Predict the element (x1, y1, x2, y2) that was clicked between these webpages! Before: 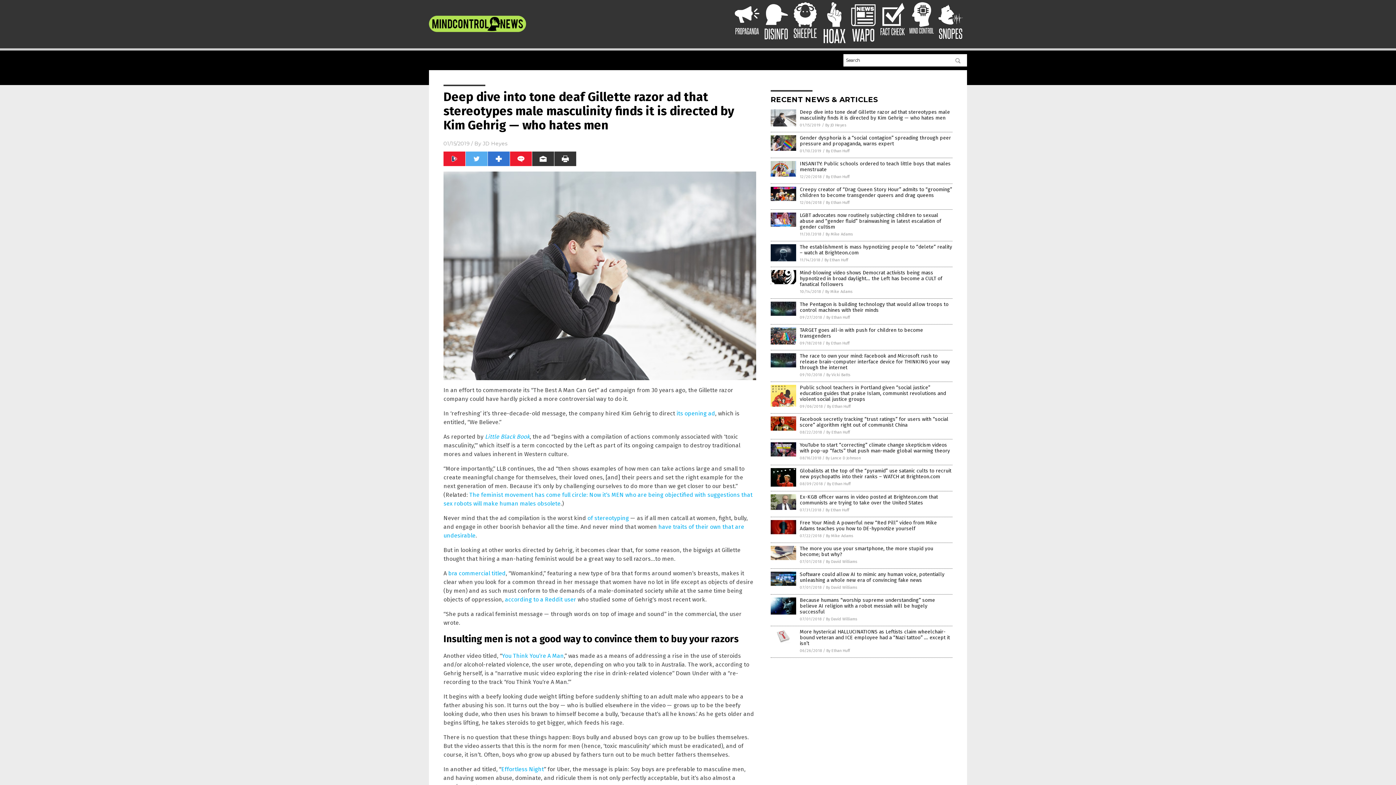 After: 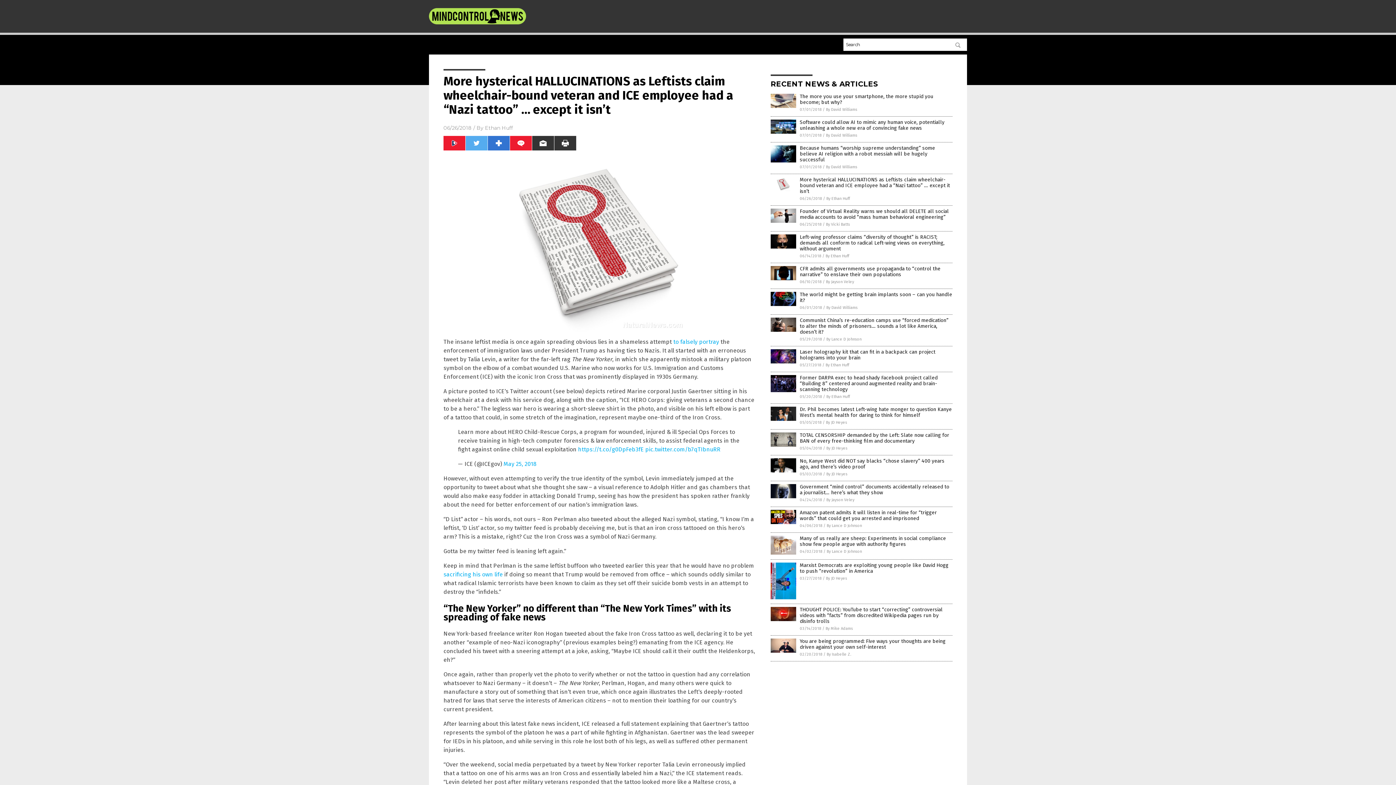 Action: bbox: (770, 639, 796, 644)